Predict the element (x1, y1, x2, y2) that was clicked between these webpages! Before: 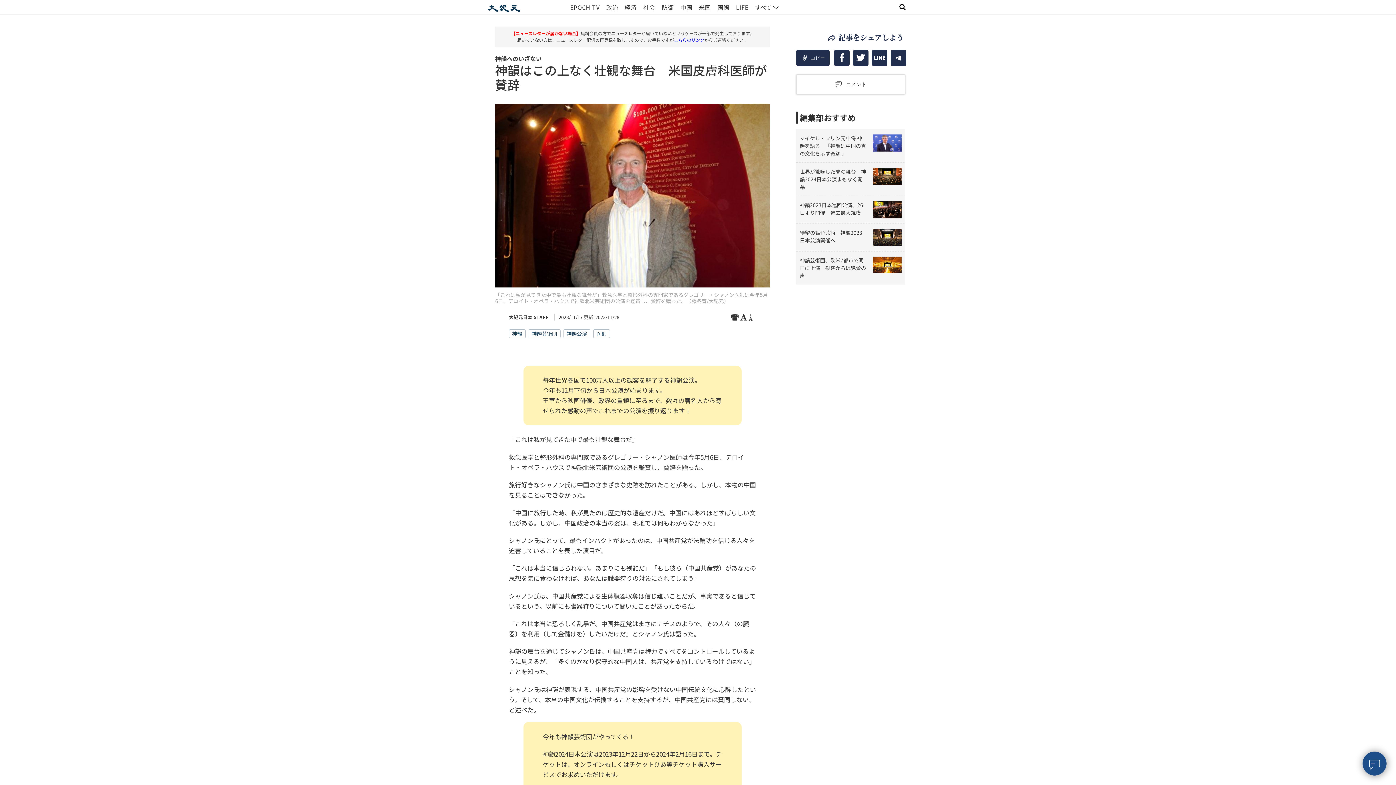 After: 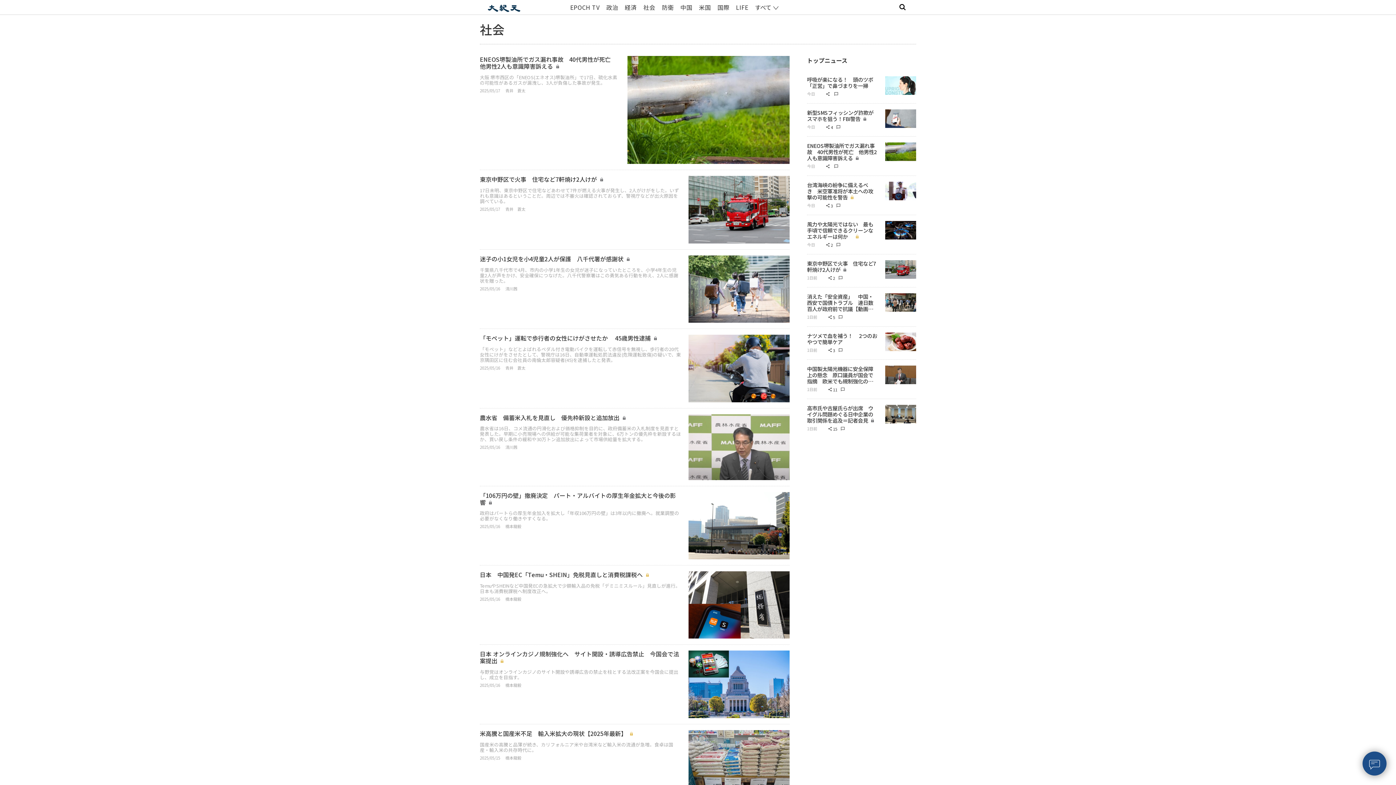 Action: label: 社会 bbox: (643, 2, 655, 11)